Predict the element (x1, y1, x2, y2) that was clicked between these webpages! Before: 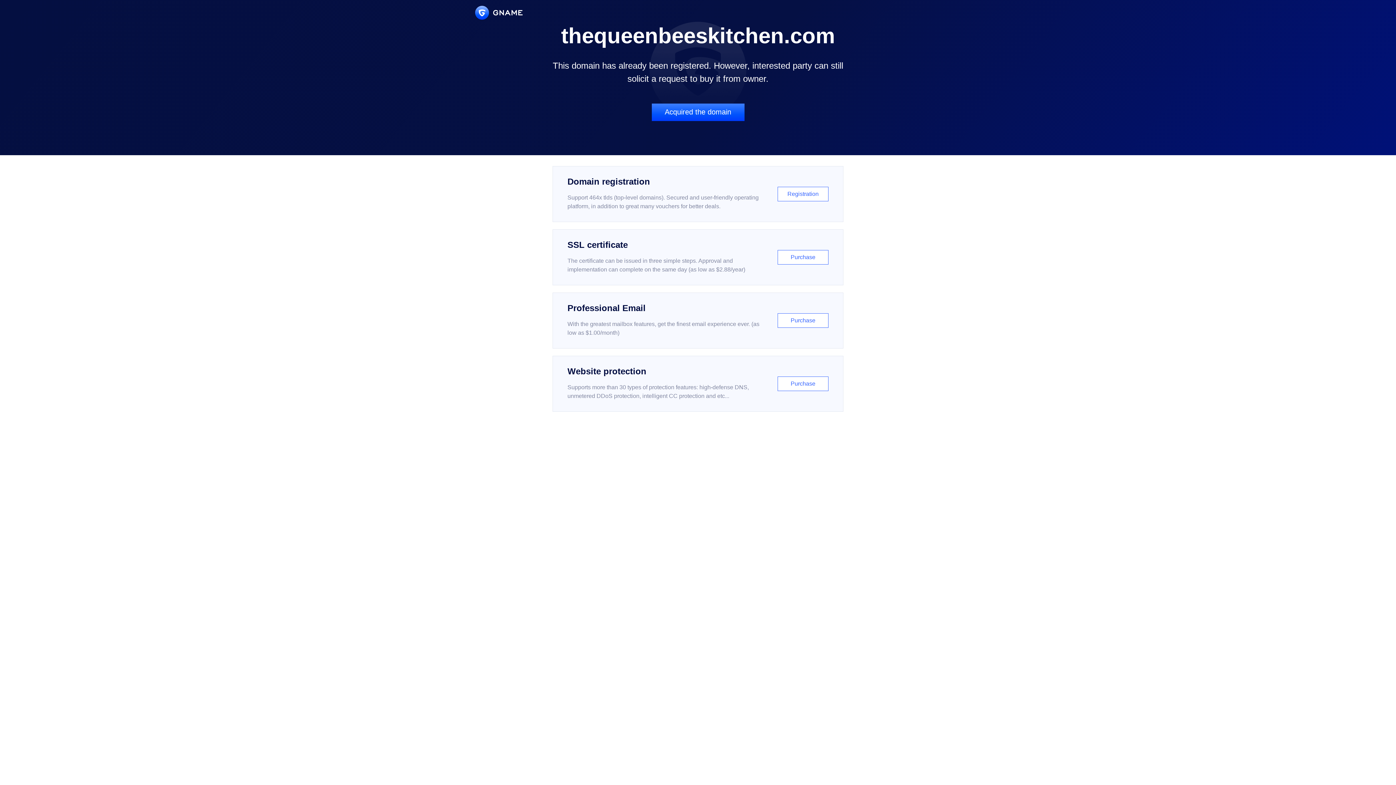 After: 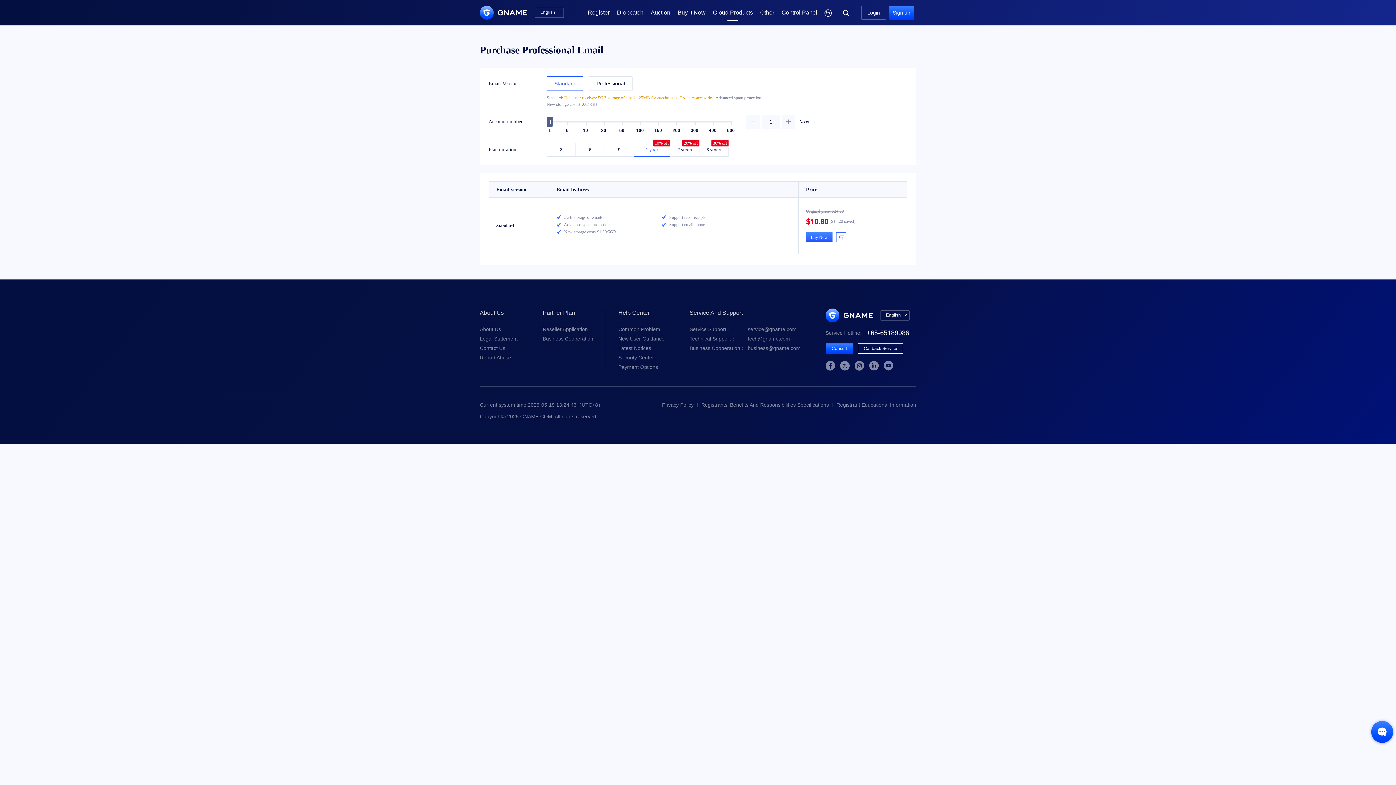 Action: label: Professional Email

With the greatest mailbox features, get the finest email experience ever. (as low as $1.00/month)

Purchase bbox: (552, 292, 843, 348)